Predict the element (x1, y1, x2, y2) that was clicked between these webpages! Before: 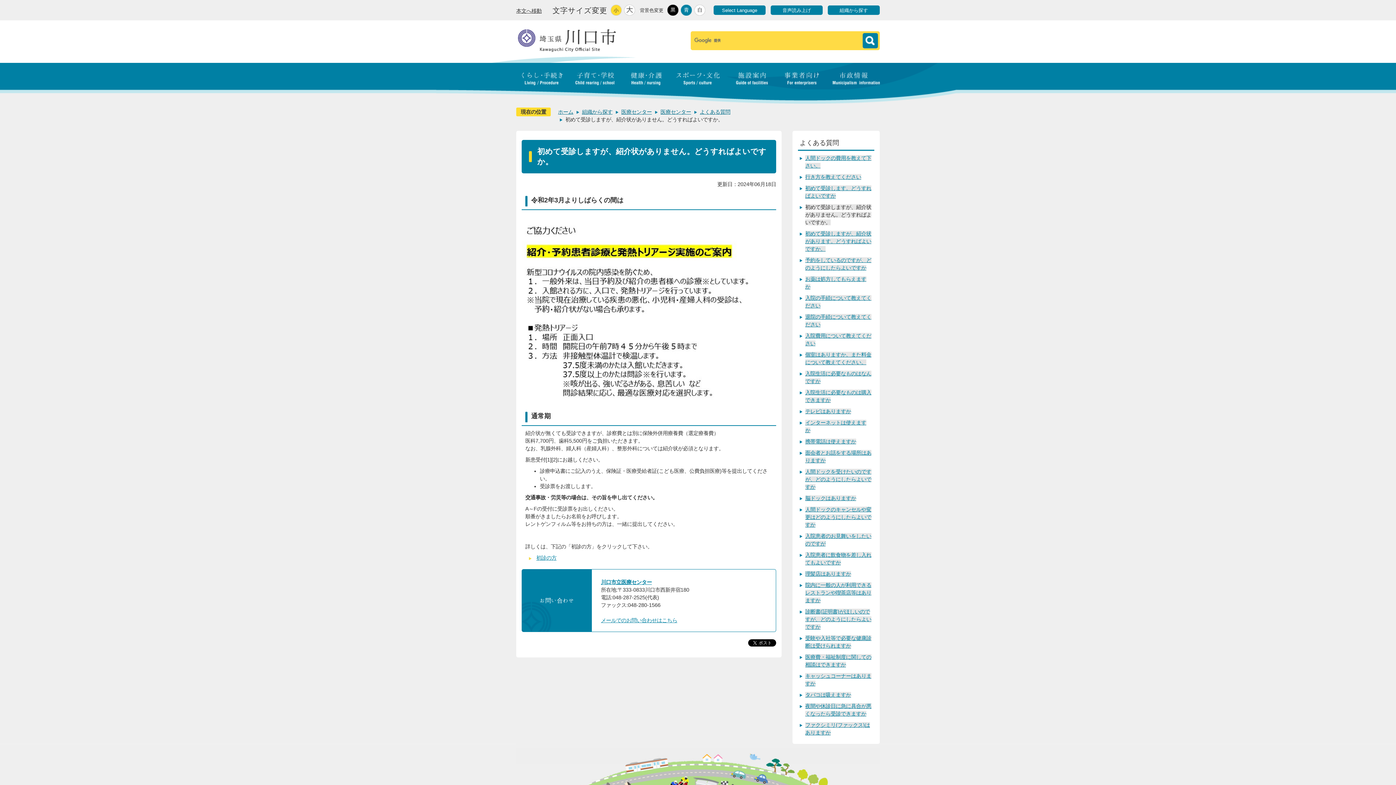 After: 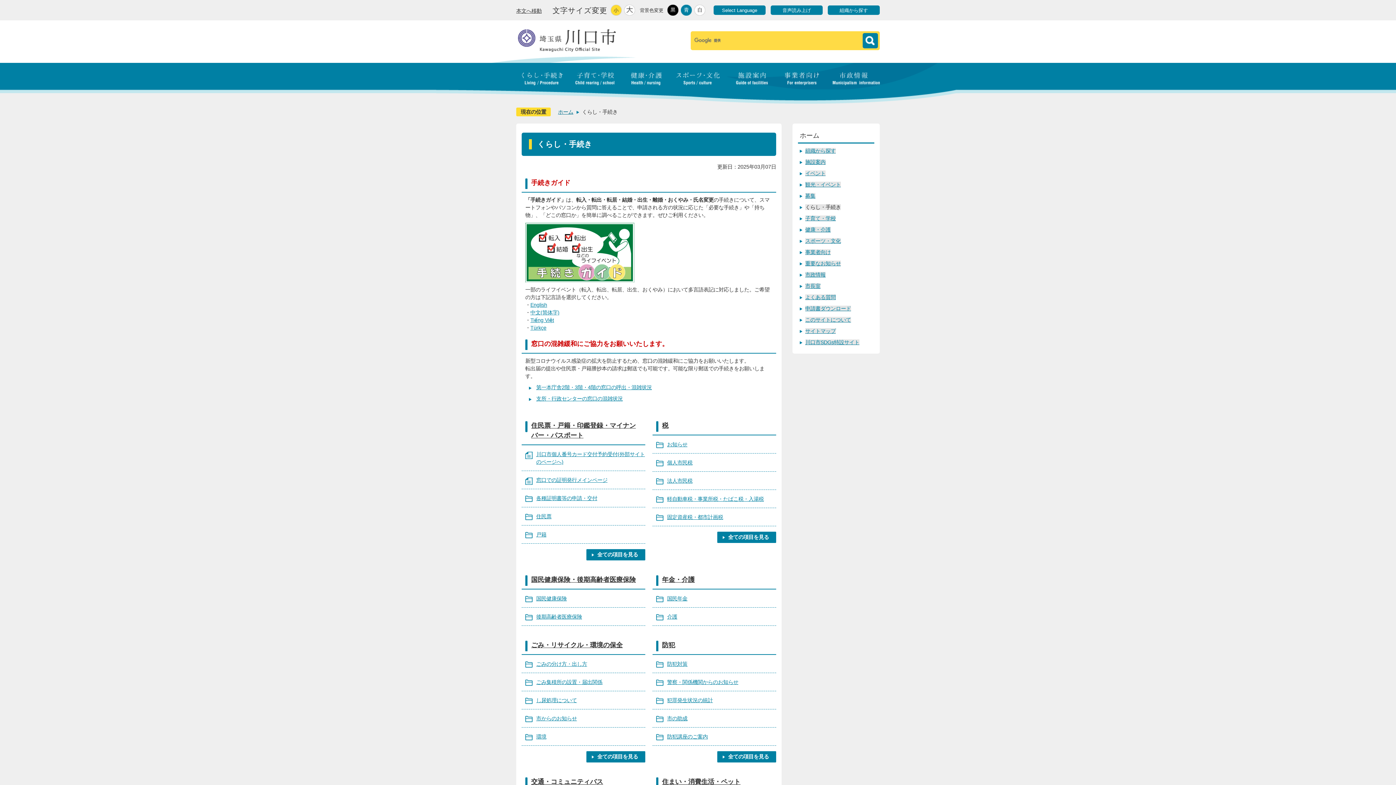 Action: bbox: (516, 63, 568, 69)